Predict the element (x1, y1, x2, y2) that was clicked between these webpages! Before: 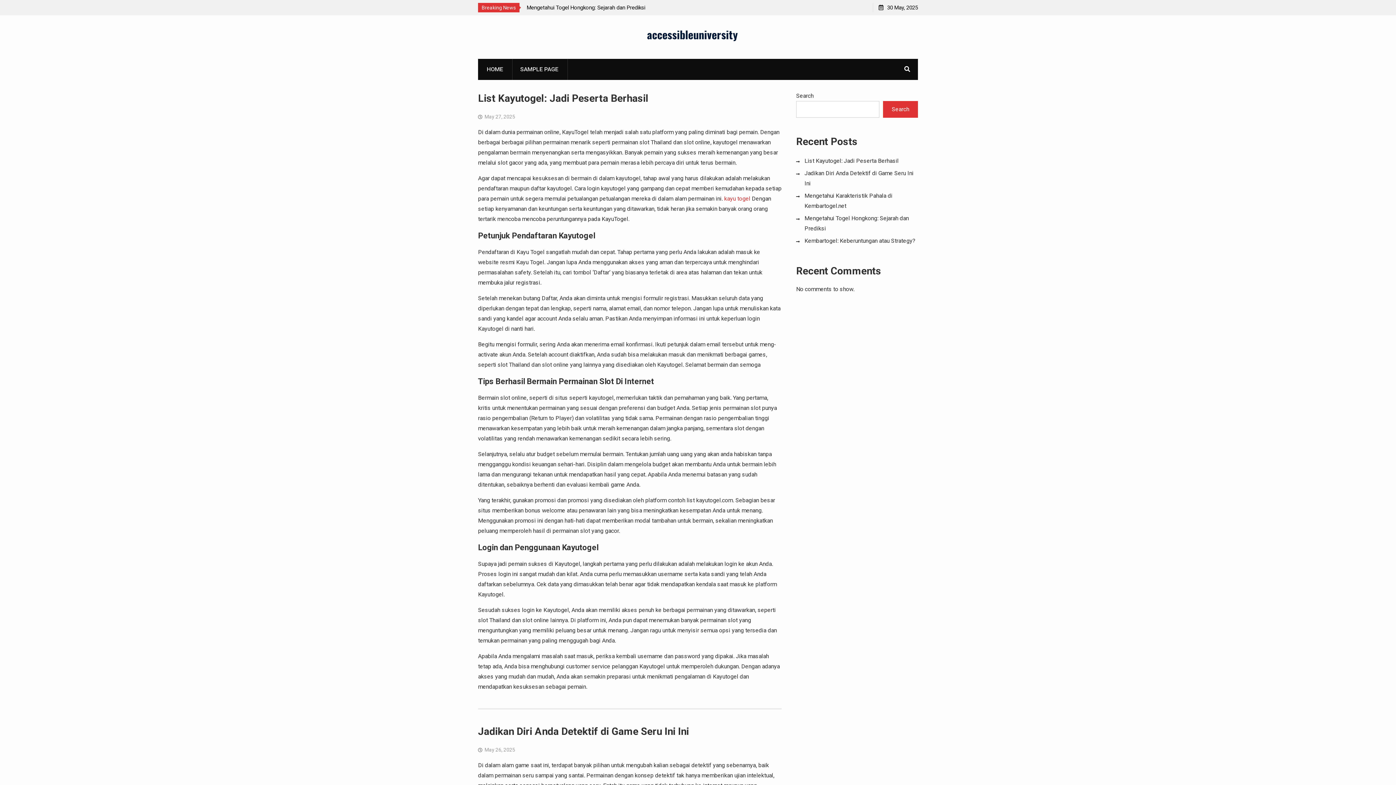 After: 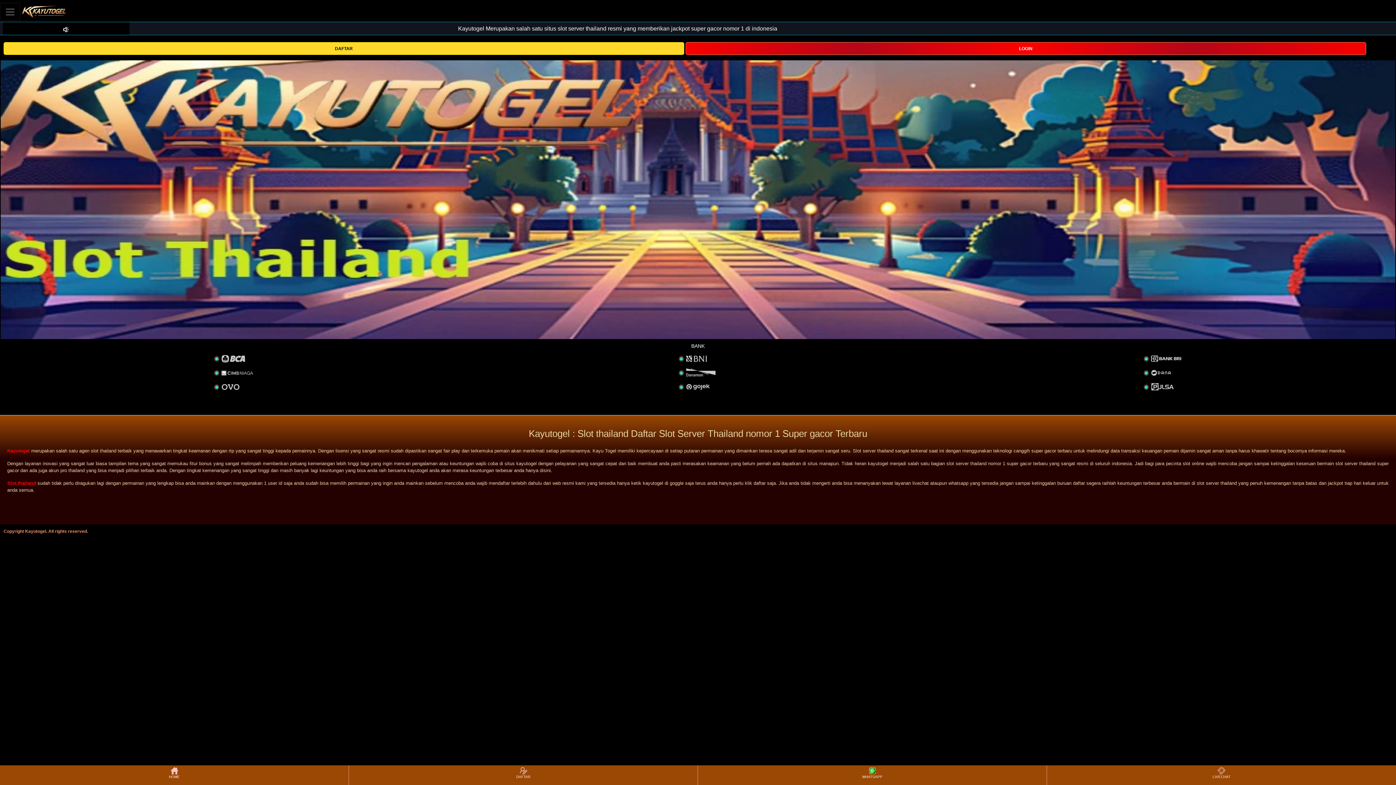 Action: bbox: (724, 195, 750, 202) label: kayu togel